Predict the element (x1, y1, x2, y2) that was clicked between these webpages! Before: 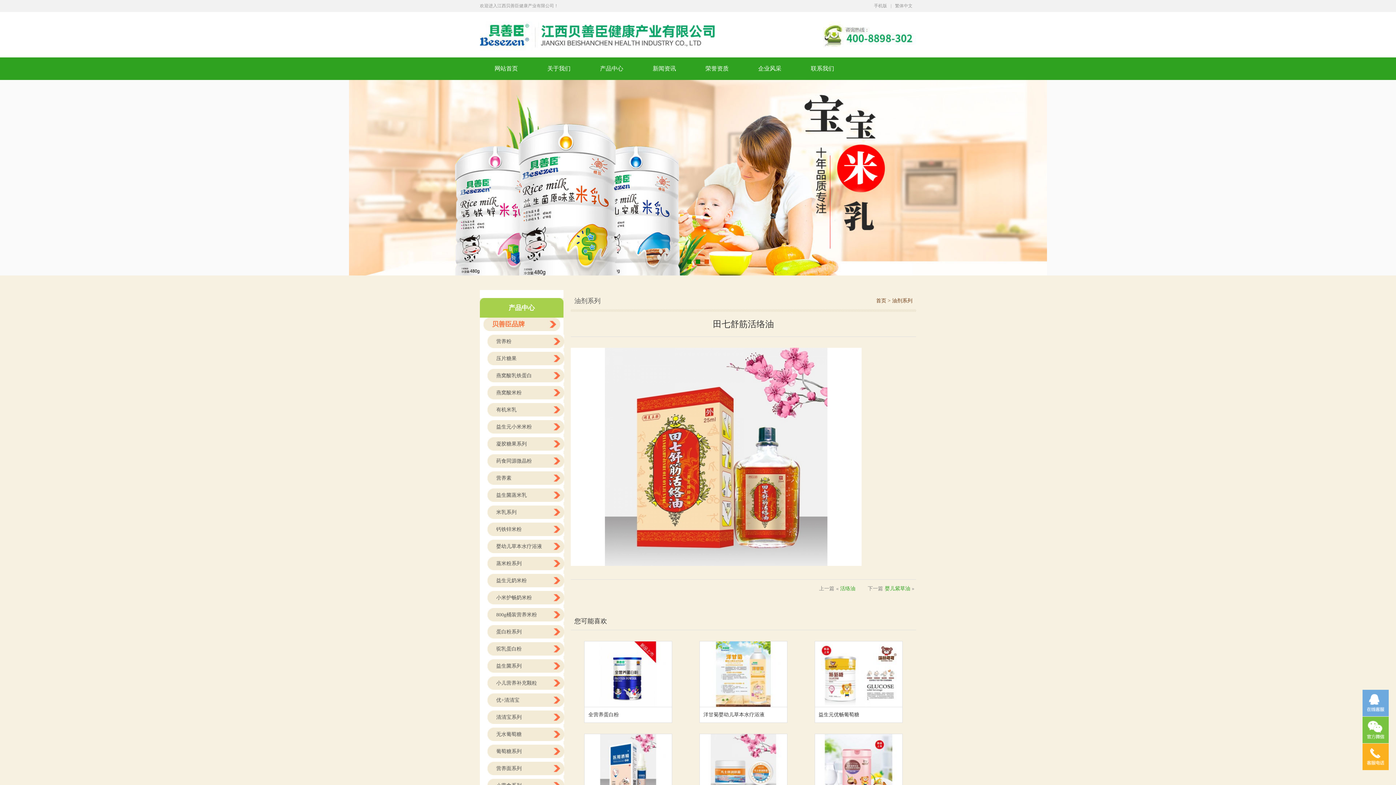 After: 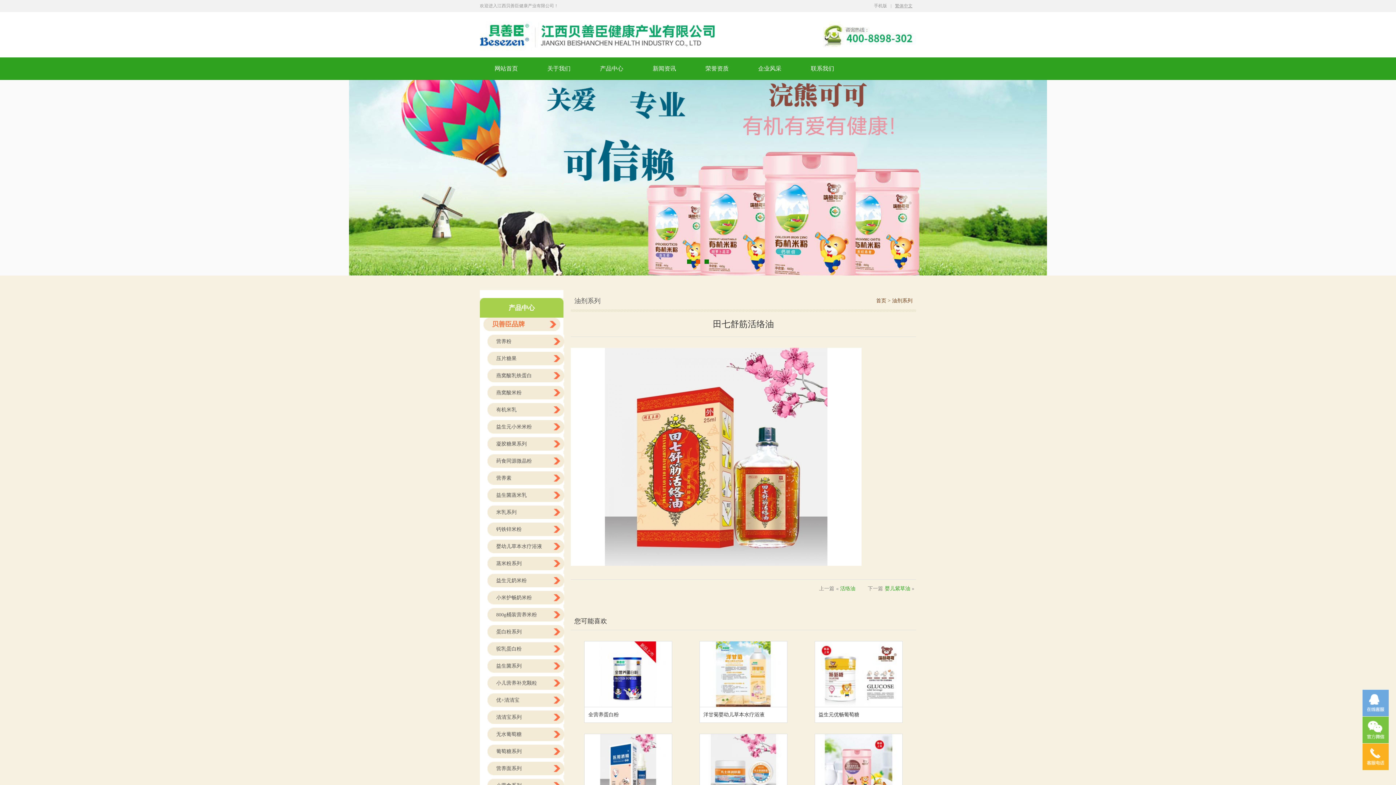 Action: bbox: (895, 3, 912, 8) label: 繁体中文